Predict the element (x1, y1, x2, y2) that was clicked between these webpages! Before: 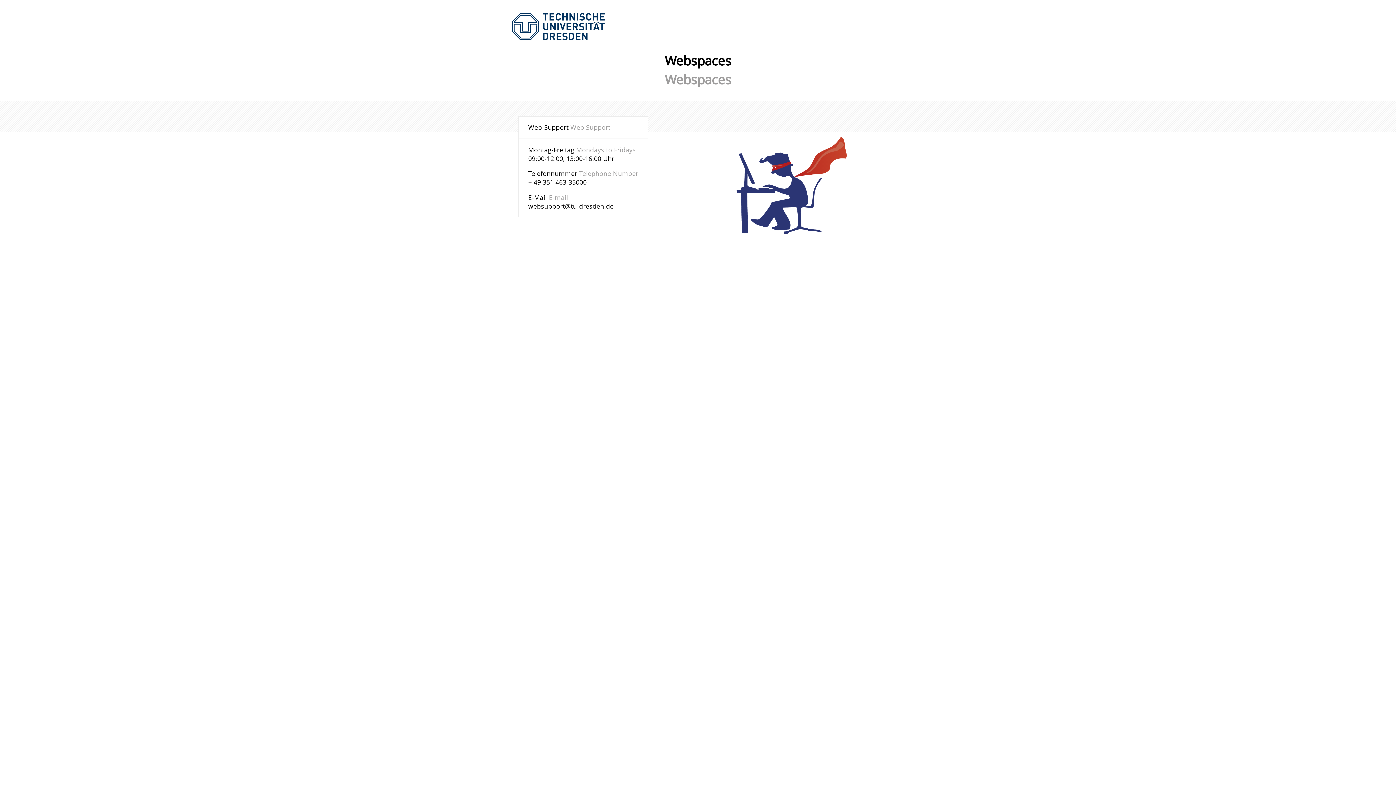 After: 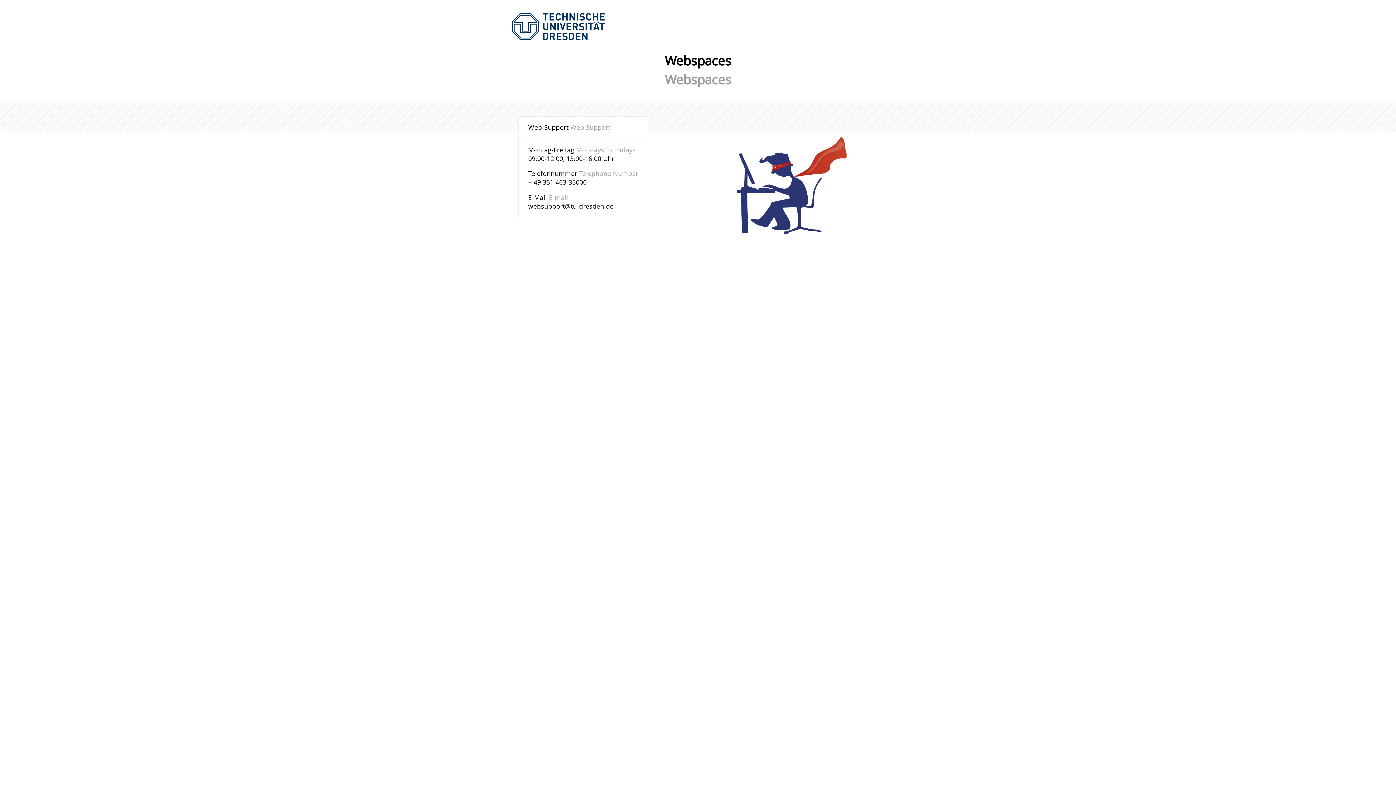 Action: label: websupport@tu-dresden.de bbox: (528, 201, 613, 210)